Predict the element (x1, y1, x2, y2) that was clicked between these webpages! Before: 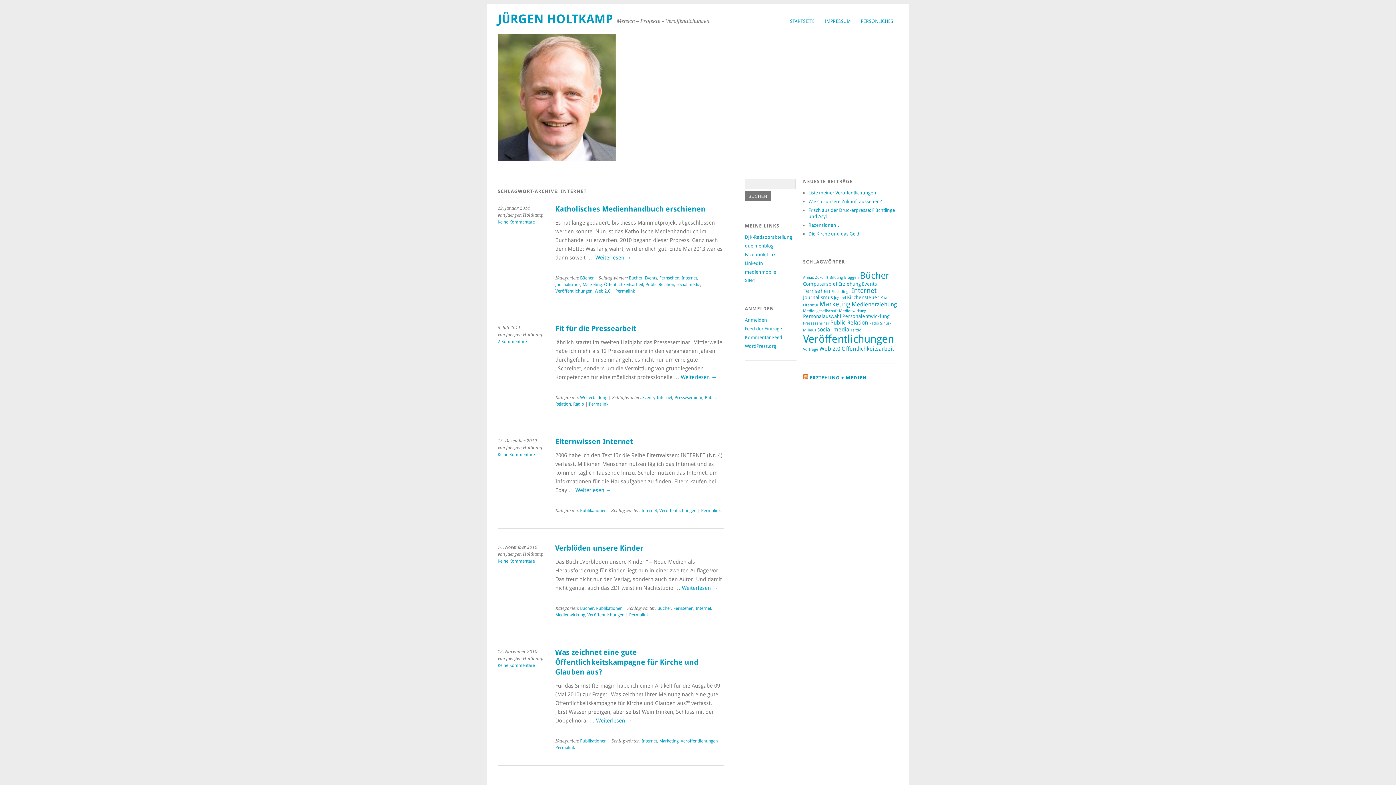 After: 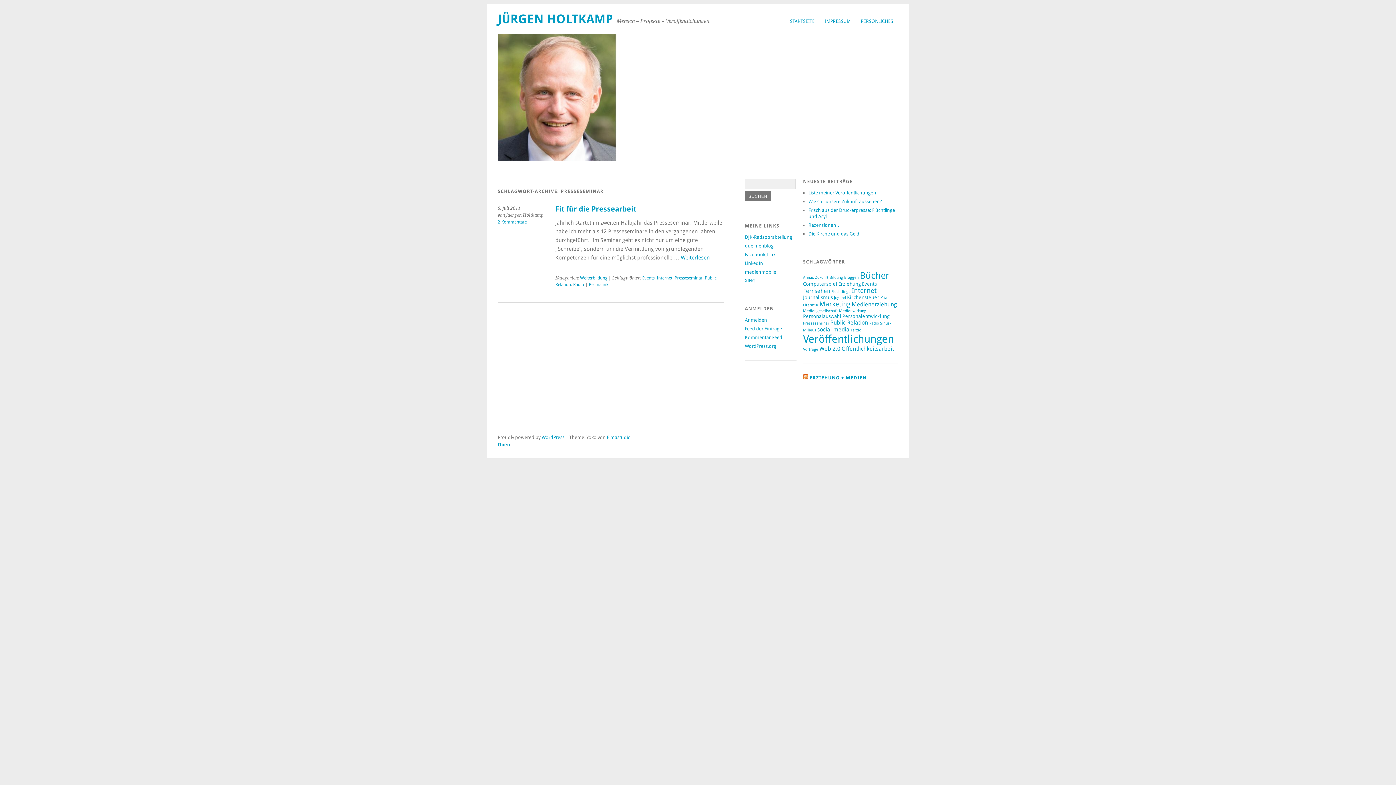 Action: label: Presseseminar (1 Eintrag) bbox: (803, 321, 829, 325)